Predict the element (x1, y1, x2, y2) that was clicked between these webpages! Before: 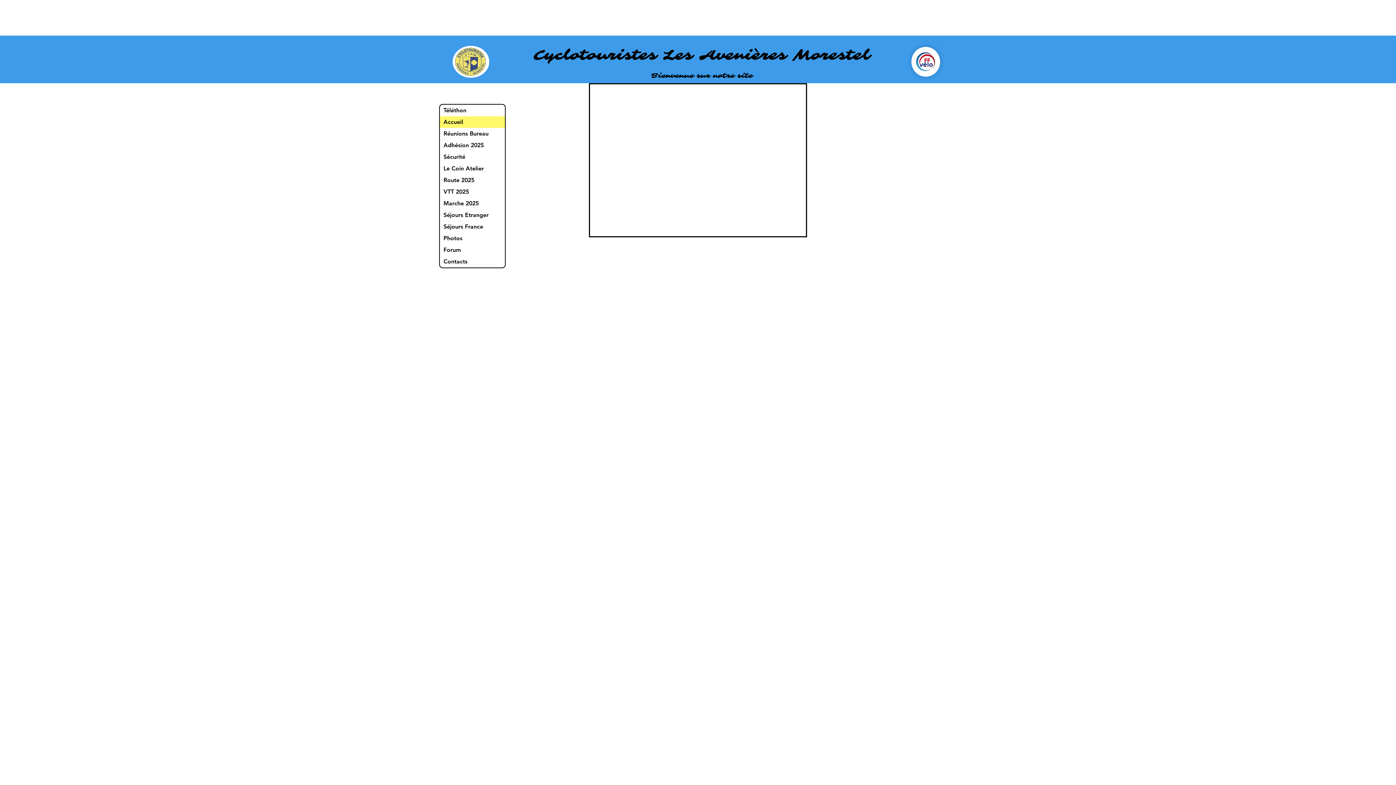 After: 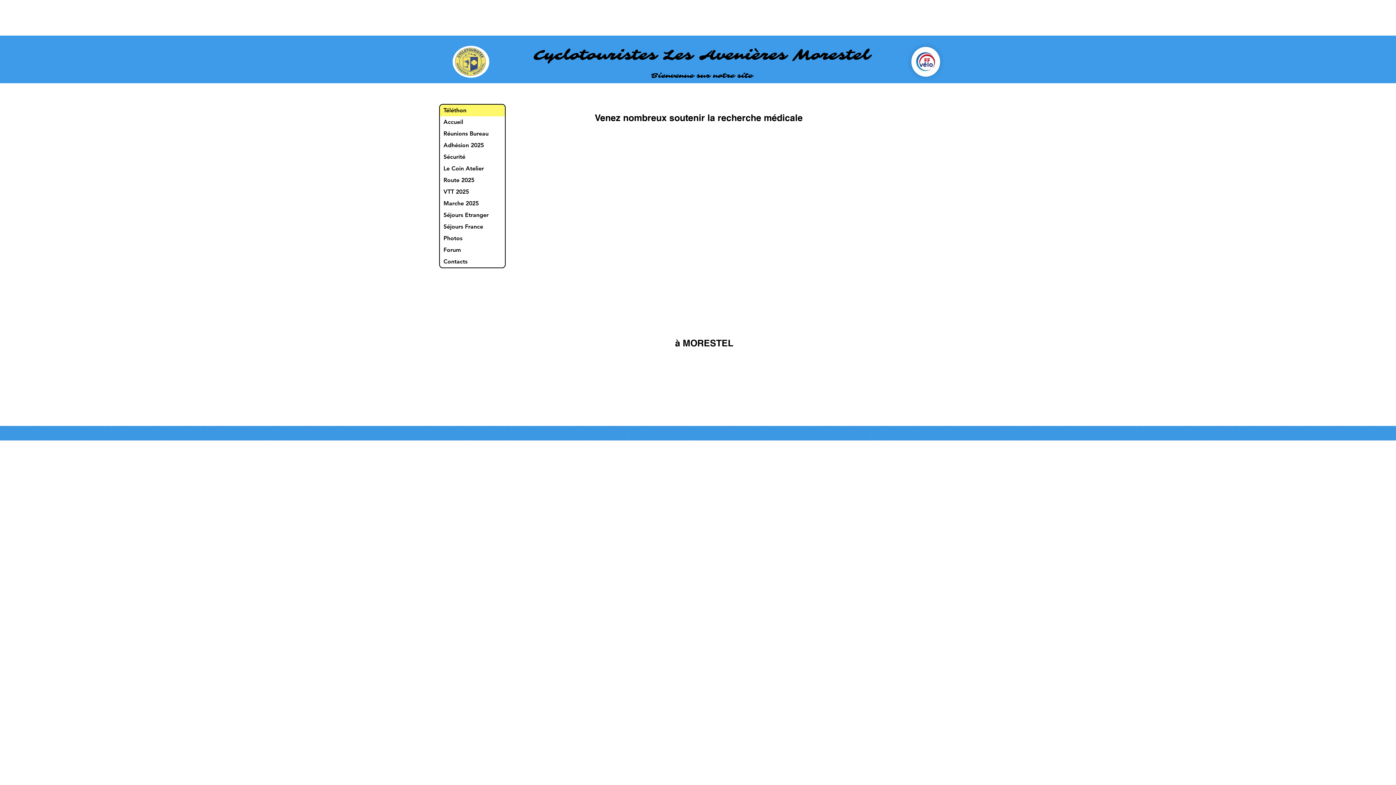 Action: label: Téléthon bbox: (440, 104, 505, 116)